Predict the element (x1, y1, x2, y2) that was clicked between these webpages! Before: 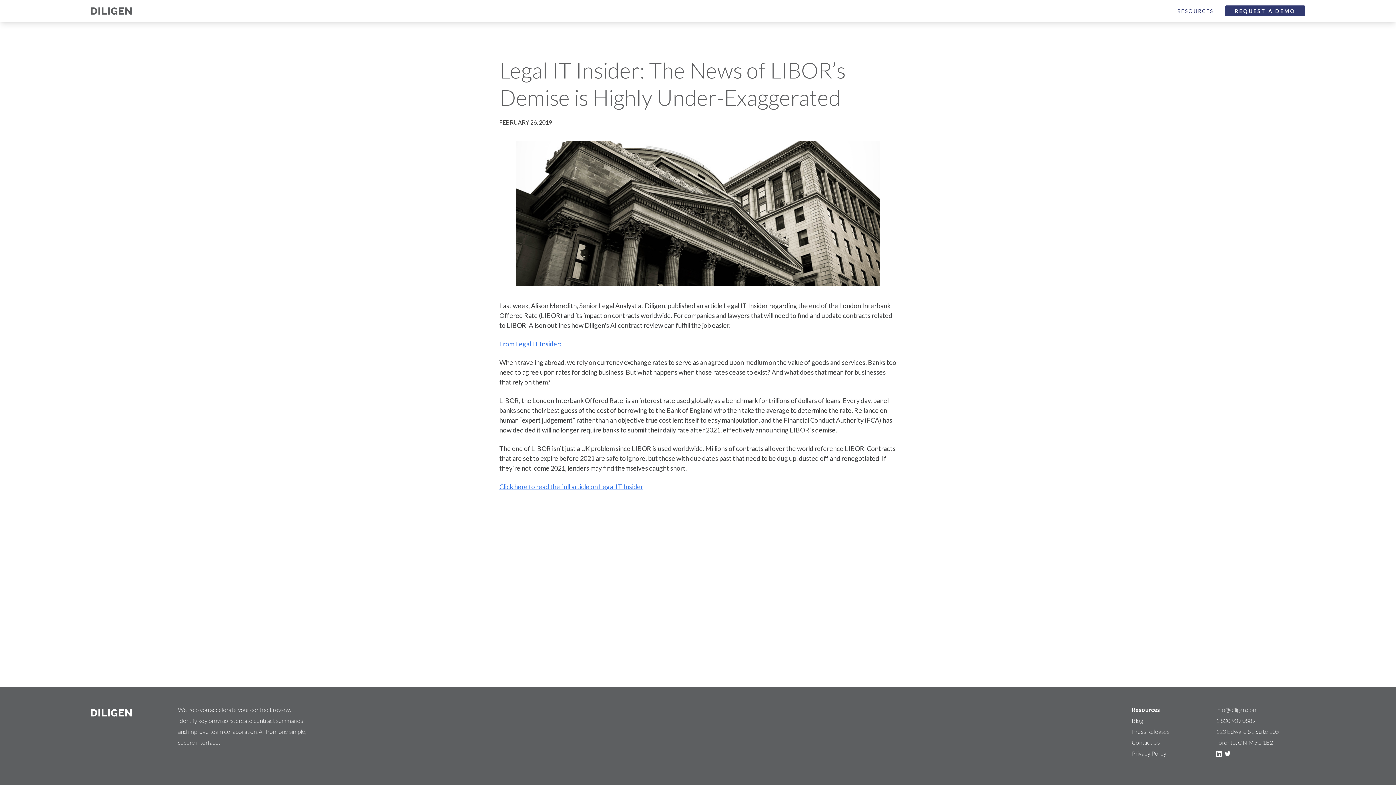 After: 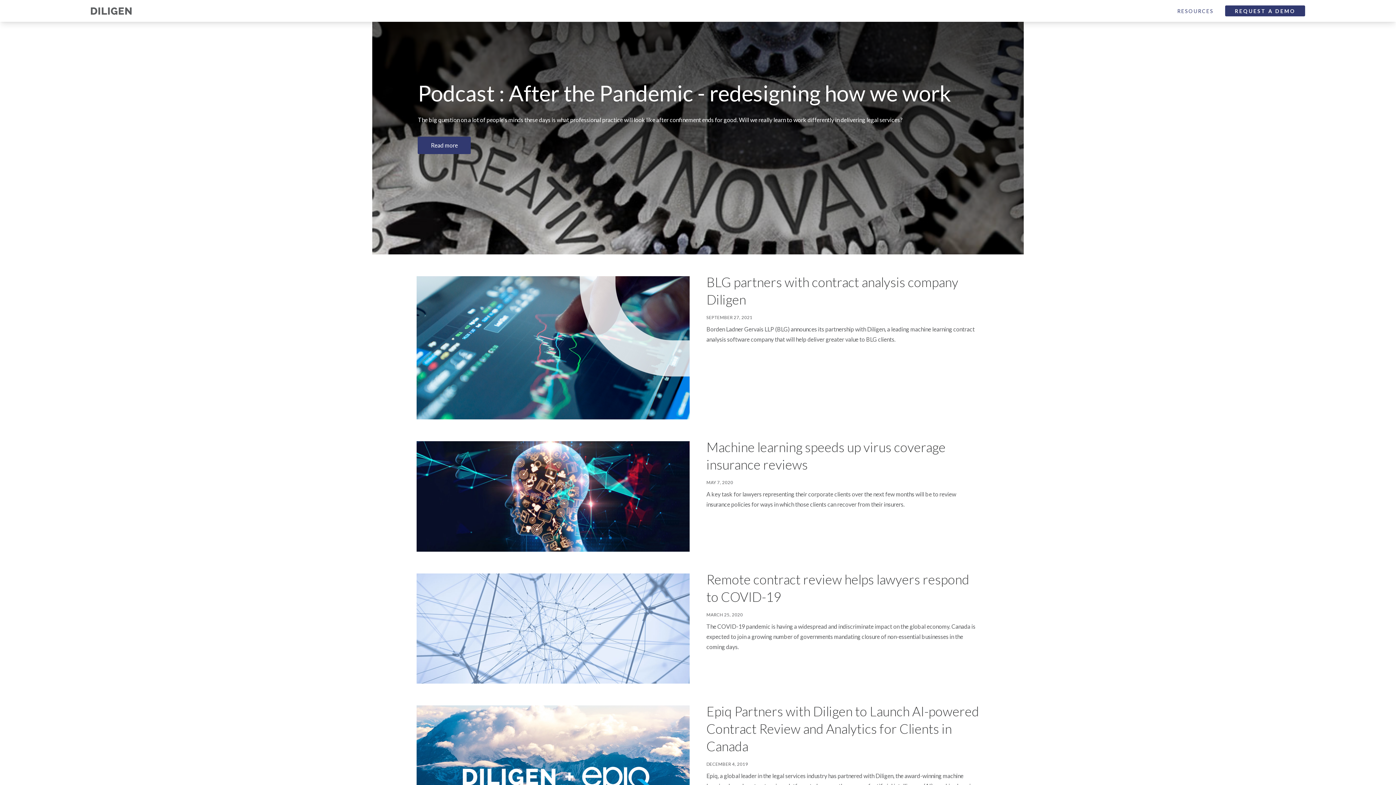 Action: bbox: (1132, 715, 1169, 726) label: Blog